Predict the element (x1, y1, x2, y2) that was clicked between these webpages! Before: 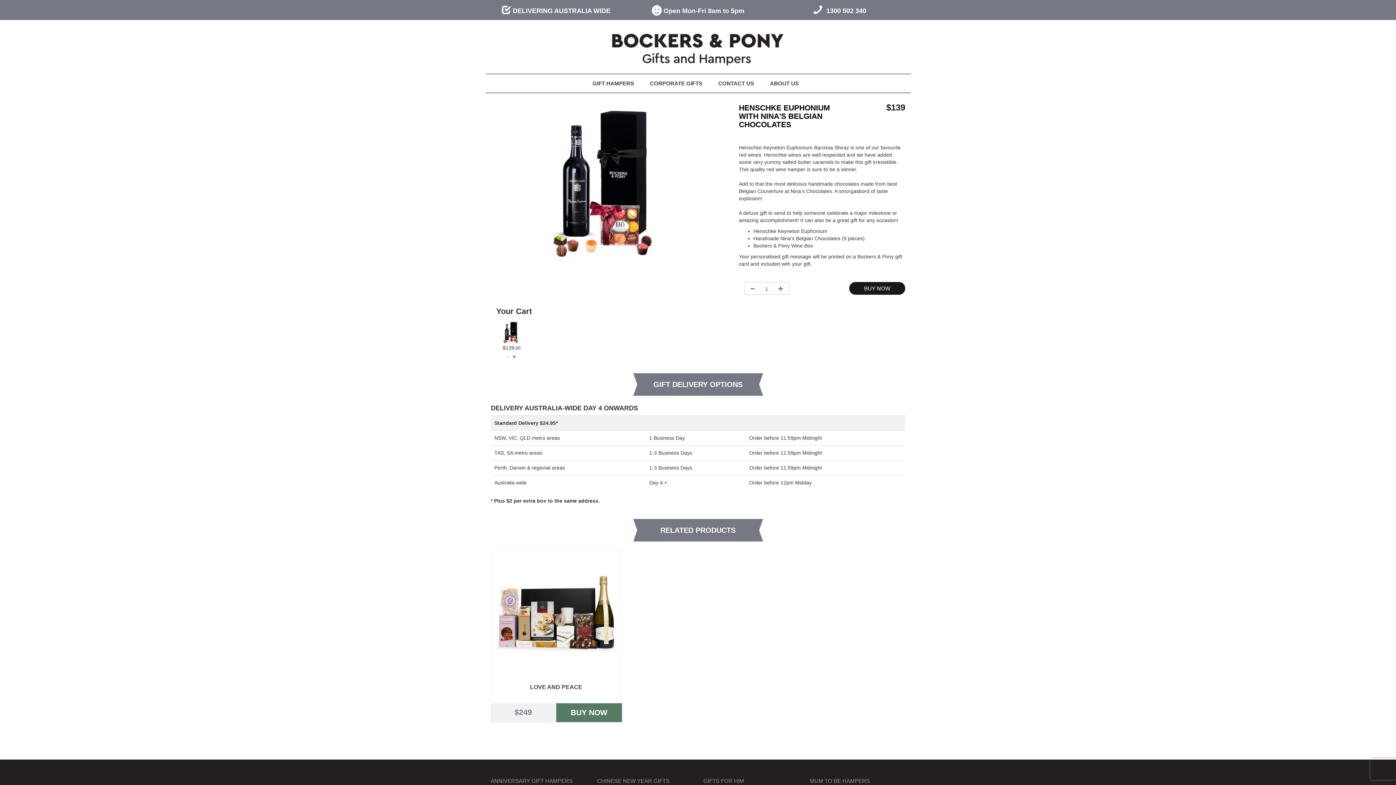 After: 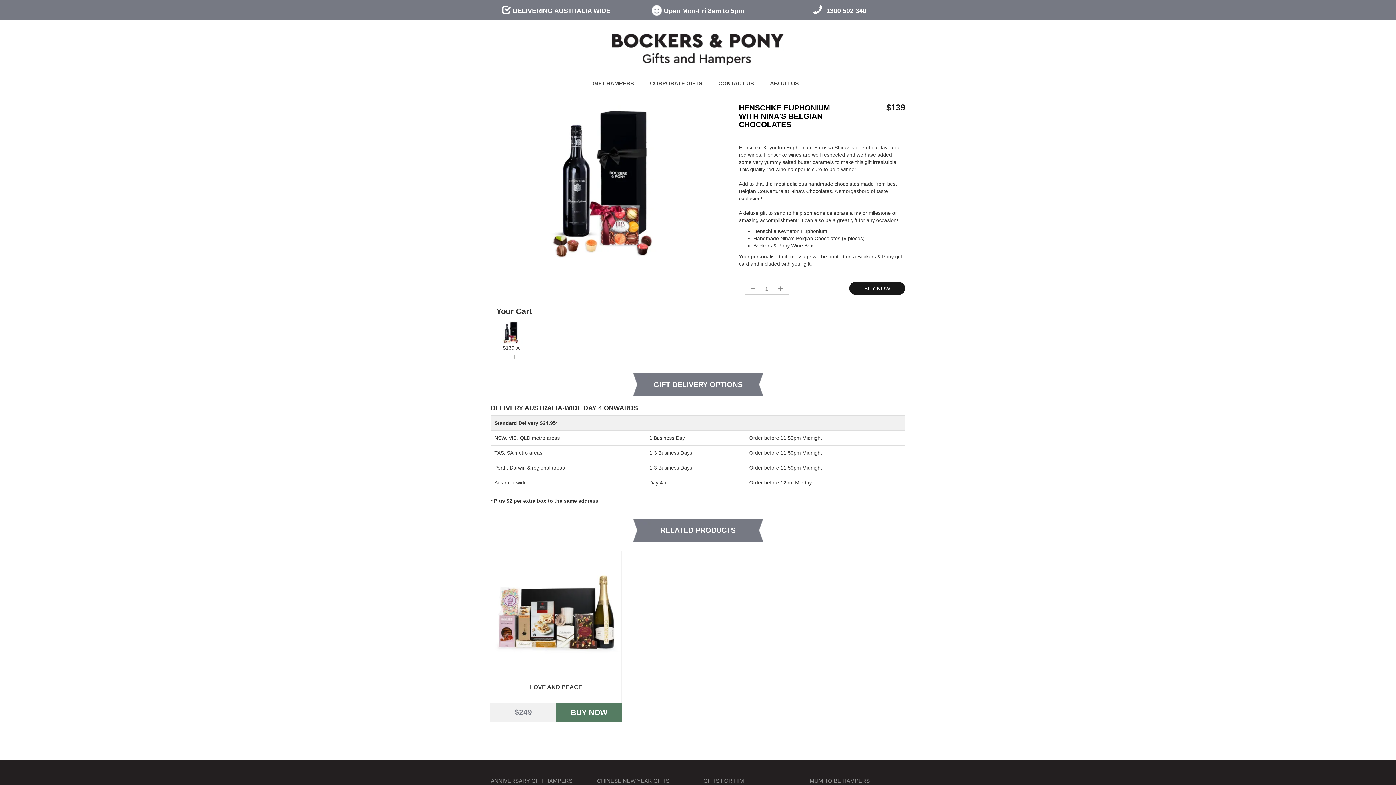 Action: bbox: (826, 6, 866, 15) label: 1300 502 340